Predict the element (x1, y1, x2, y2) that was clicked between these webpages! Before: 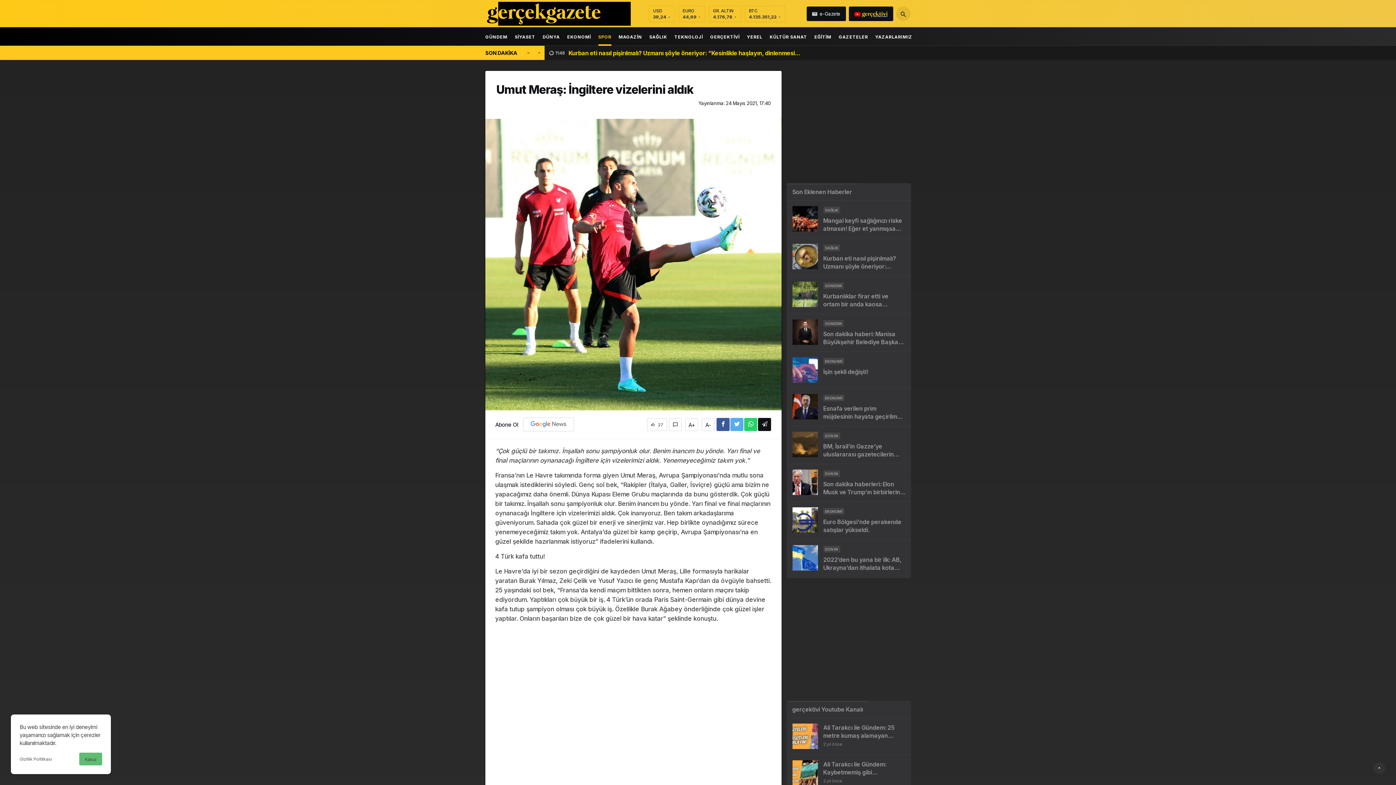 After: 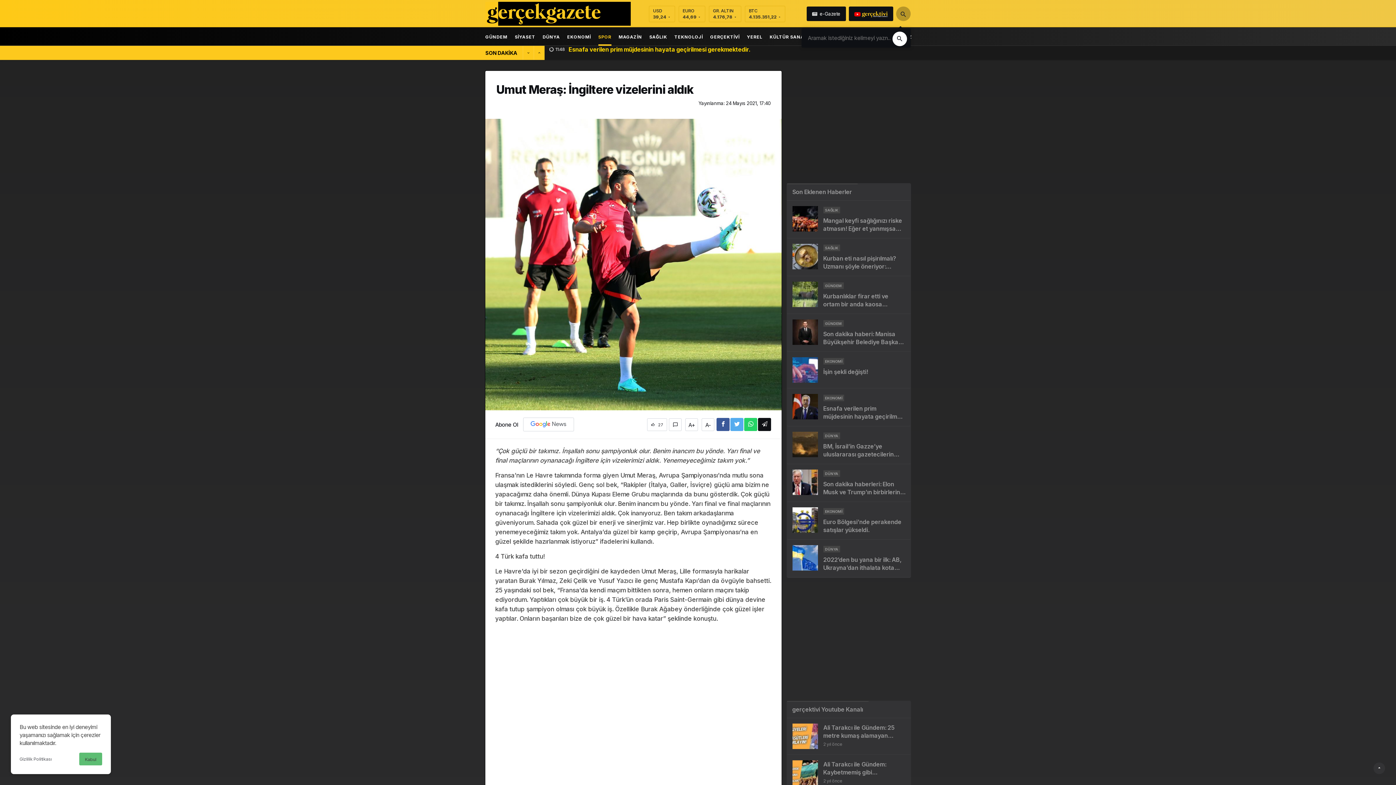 Action: bbox: (896, 6, 910, 21)